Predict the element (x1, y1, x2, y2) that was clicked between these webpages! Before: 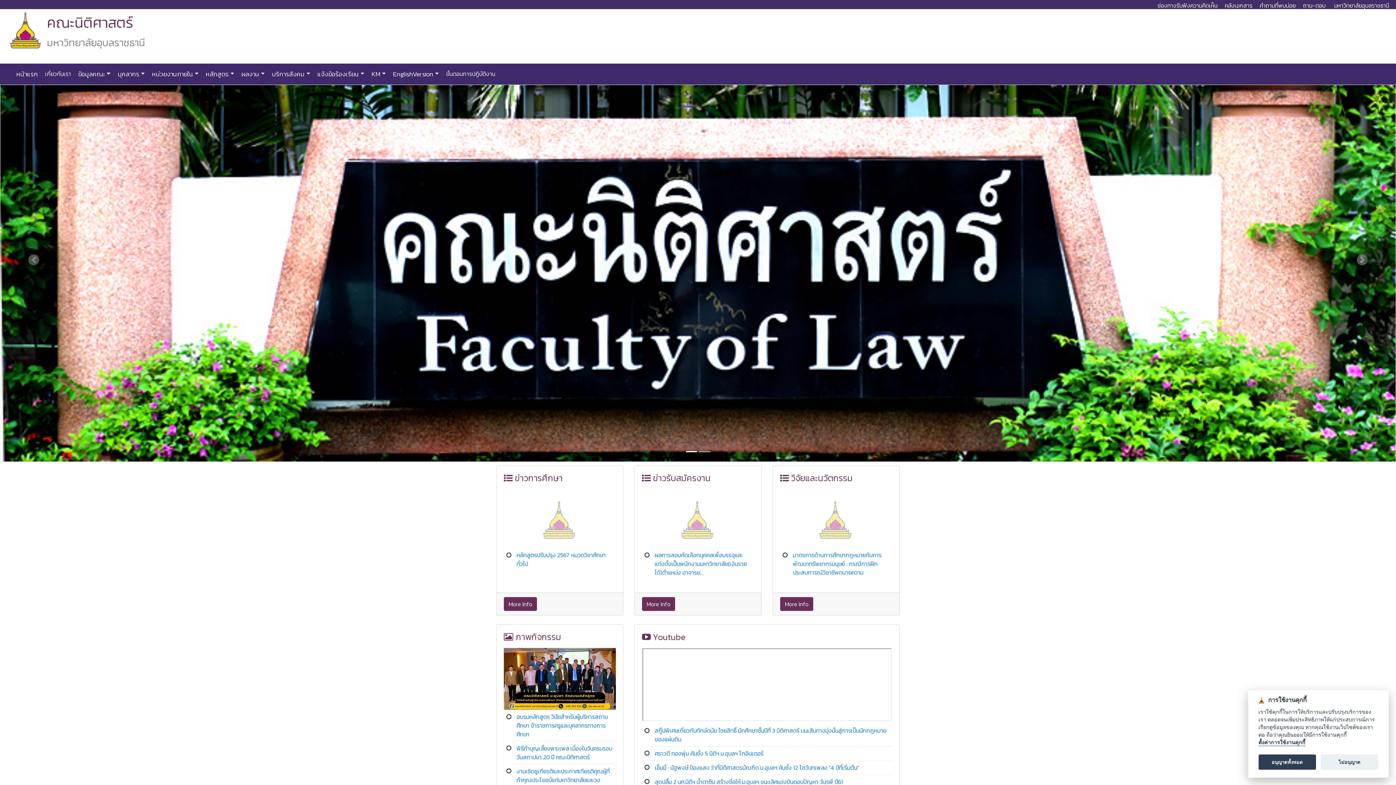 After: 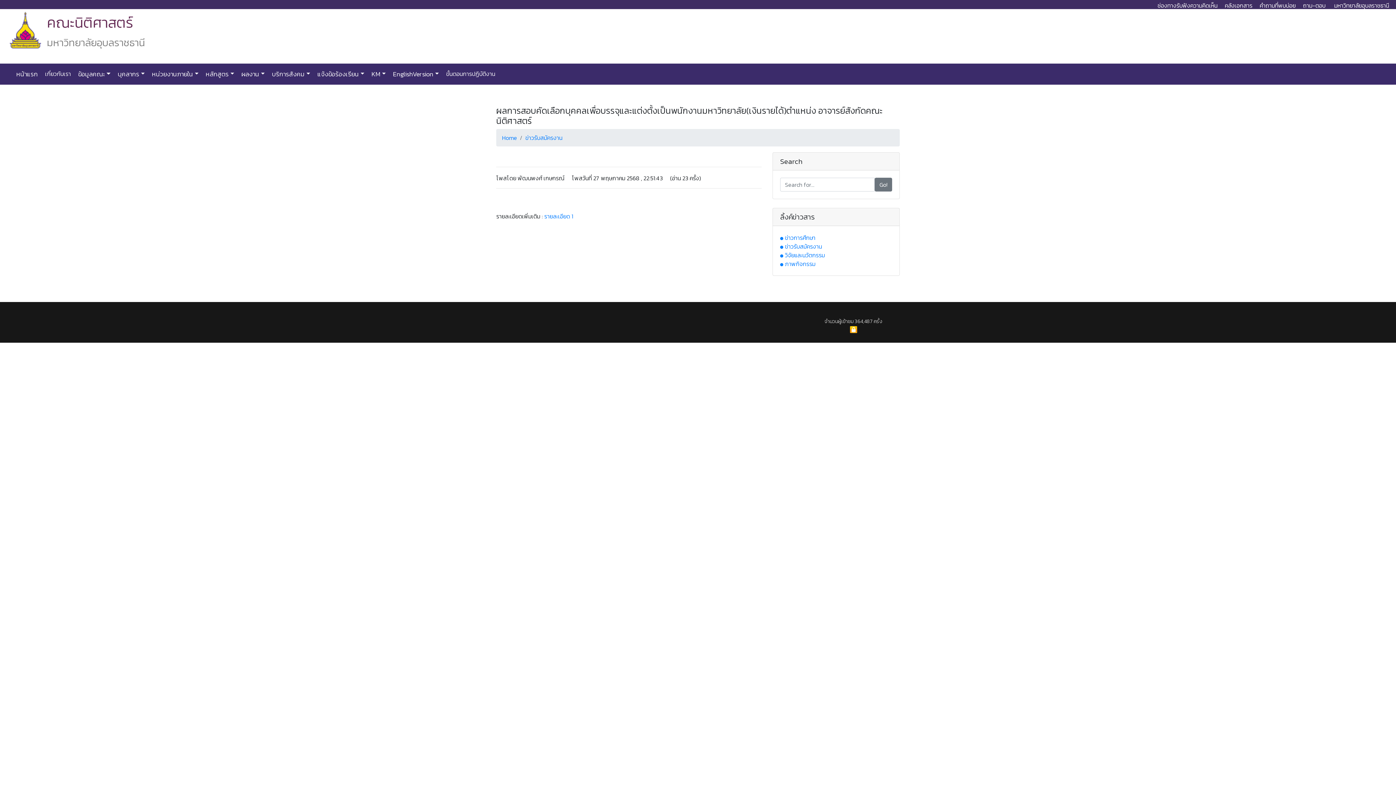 Action: bbox: (654, 551, 746, 577) label: ผลการสอบคัดเลือกบุคคลเพื่อบรรจุและแต่งตั้งเป็นพนักงานมหาวิทยาลัย(เงินรายได้)ตำแหน่ง อาจารย...